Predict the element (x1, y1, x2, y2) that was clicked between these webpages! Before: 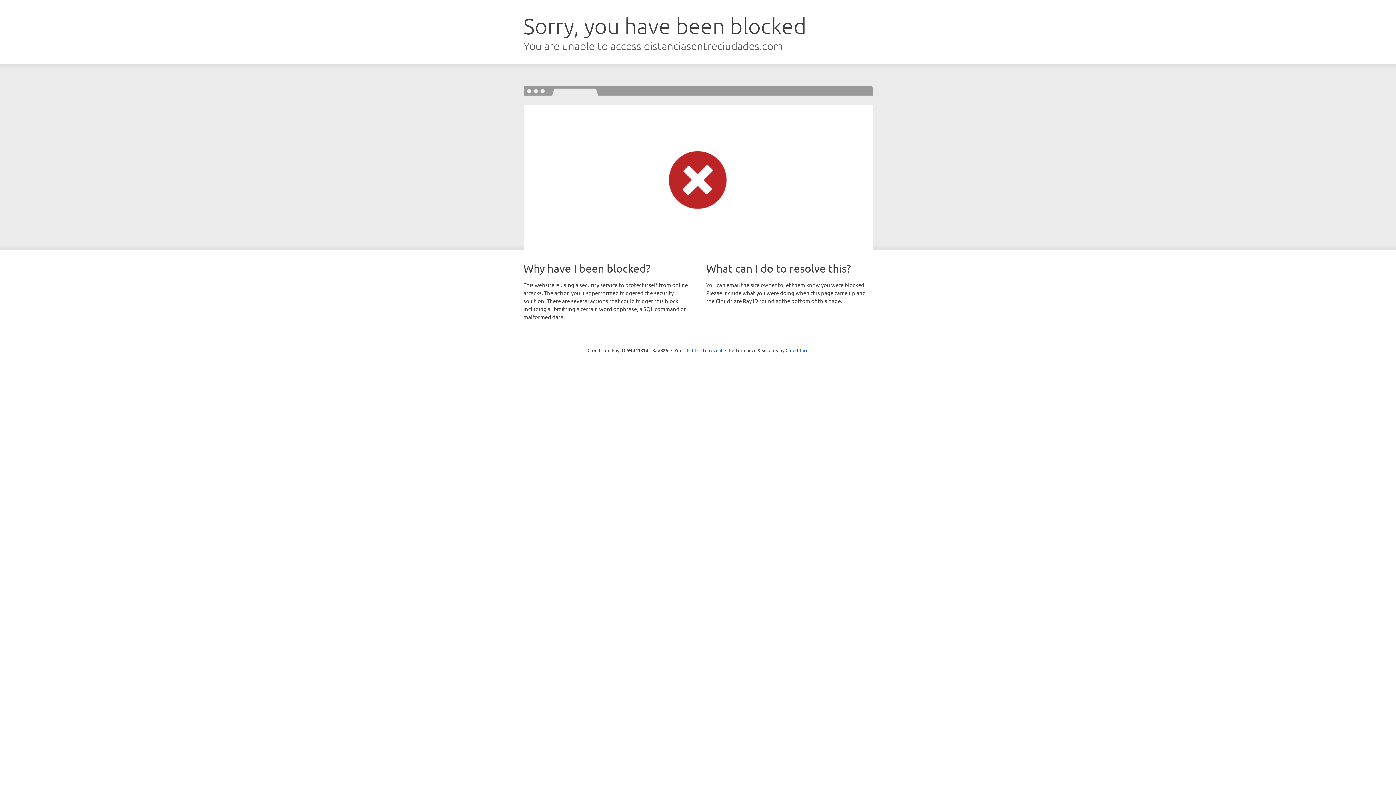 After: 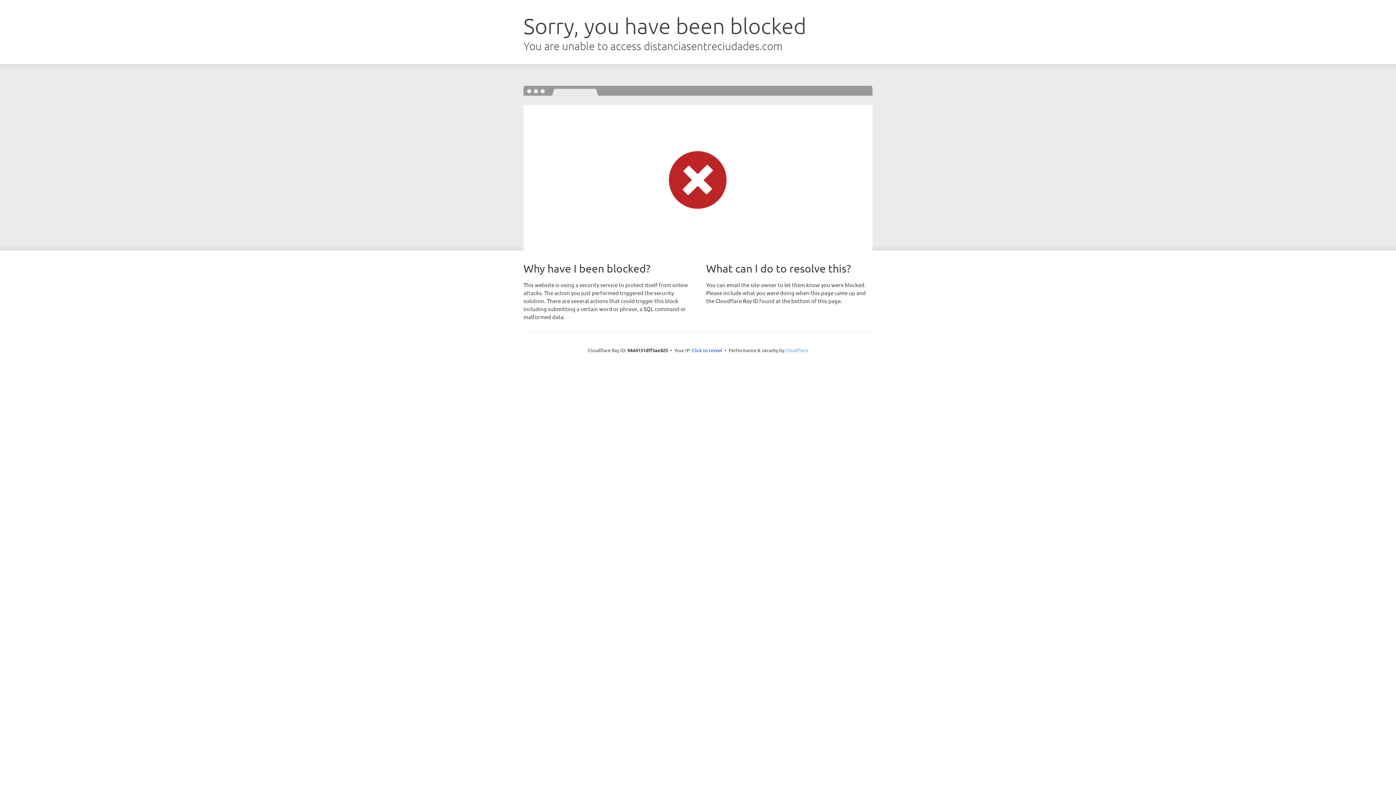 Action: bbox: (785, 347, 808, 353) label: Cloudflare